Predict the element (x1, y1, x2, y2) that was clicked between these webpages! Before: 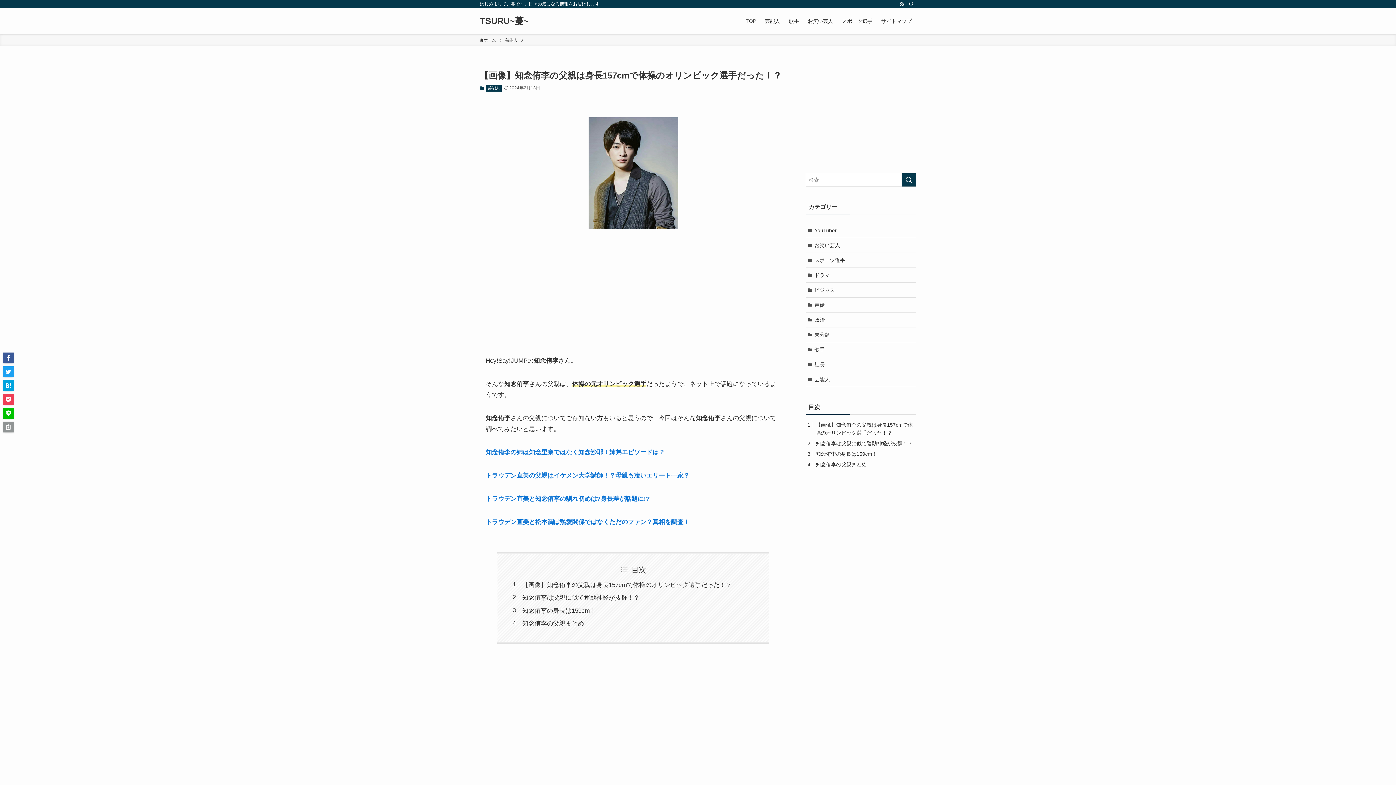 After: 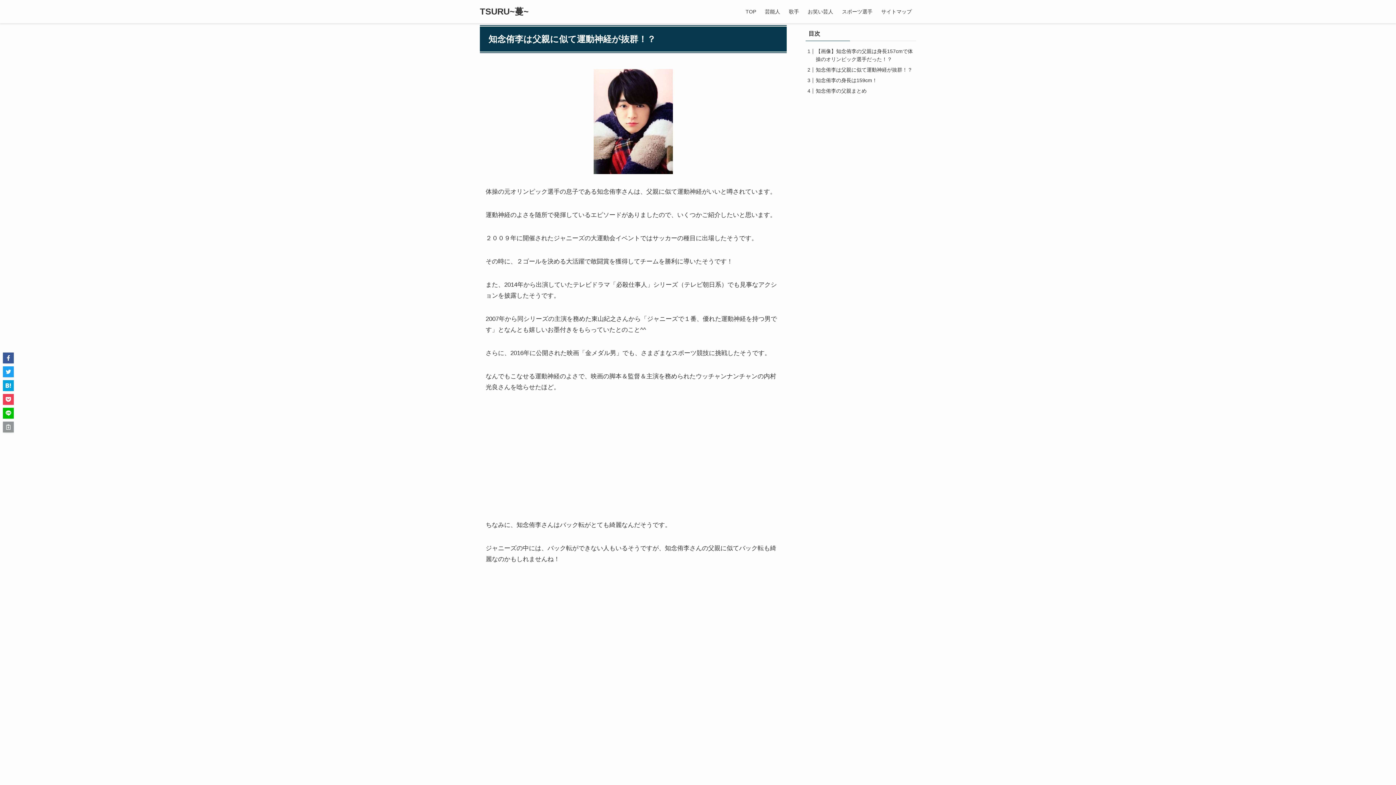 Action: label: 知念侑李は父親に似て運動神経が抜群！？ bbox: (816, 440, 912, 446)